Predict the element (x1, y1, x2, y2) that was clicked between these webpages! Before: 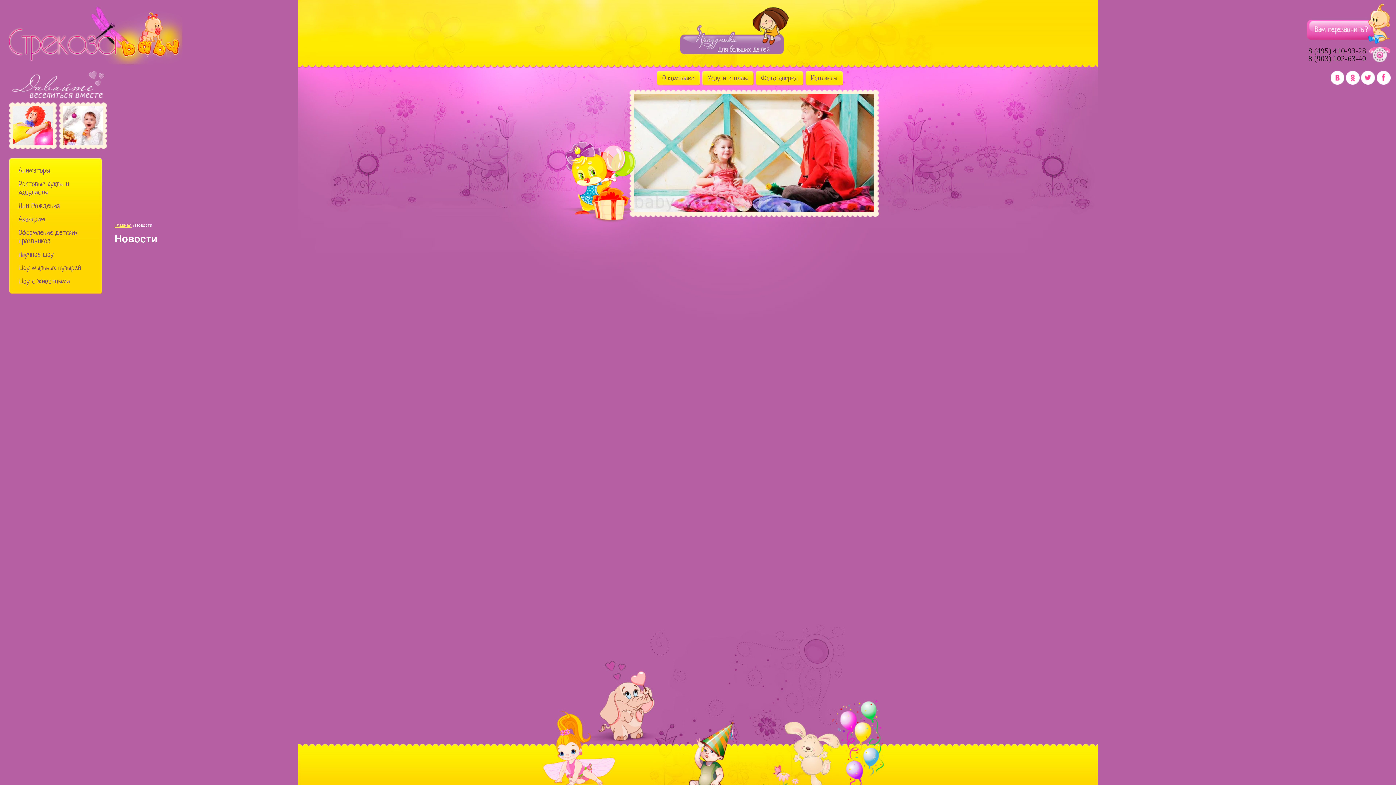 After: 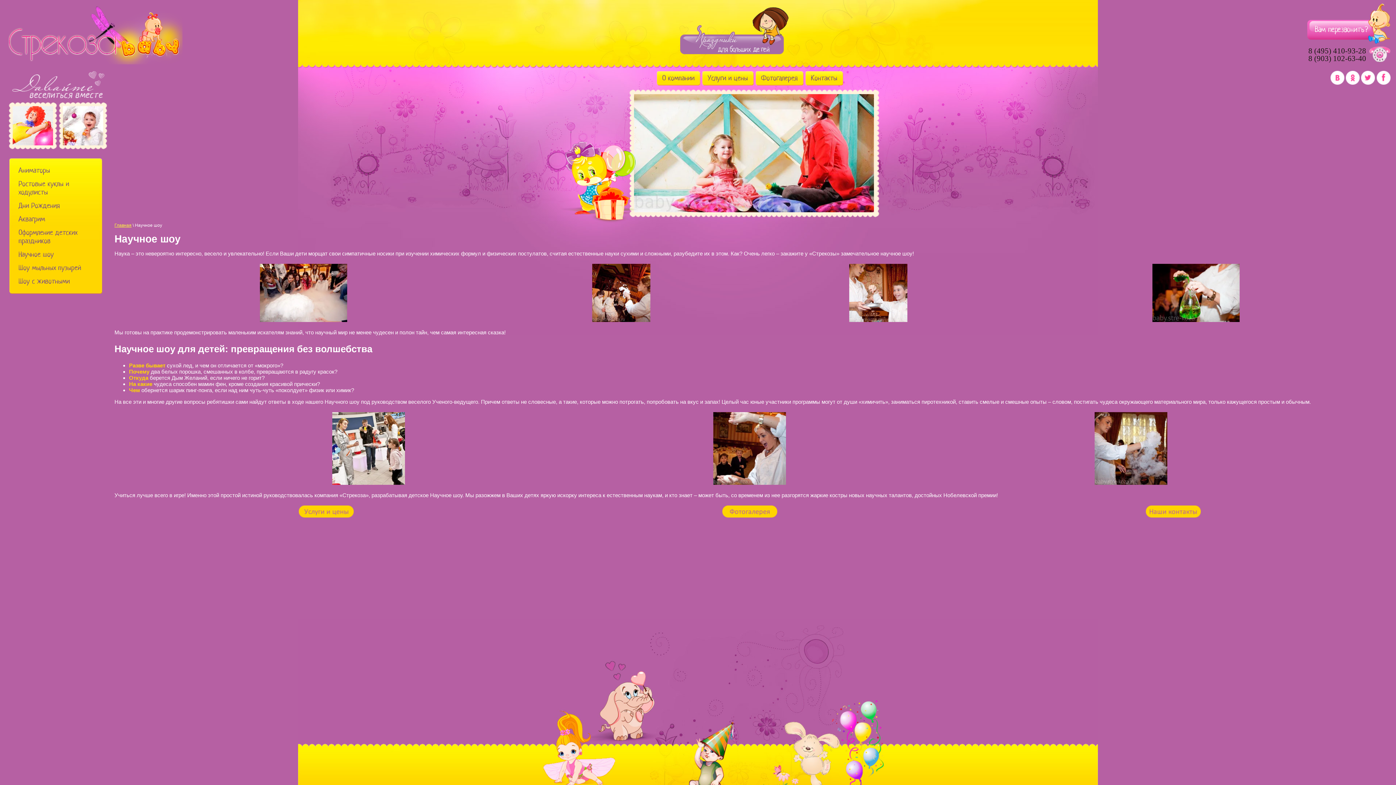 Action: bbox: (9, 248, 102, 261) label: Научное шоу